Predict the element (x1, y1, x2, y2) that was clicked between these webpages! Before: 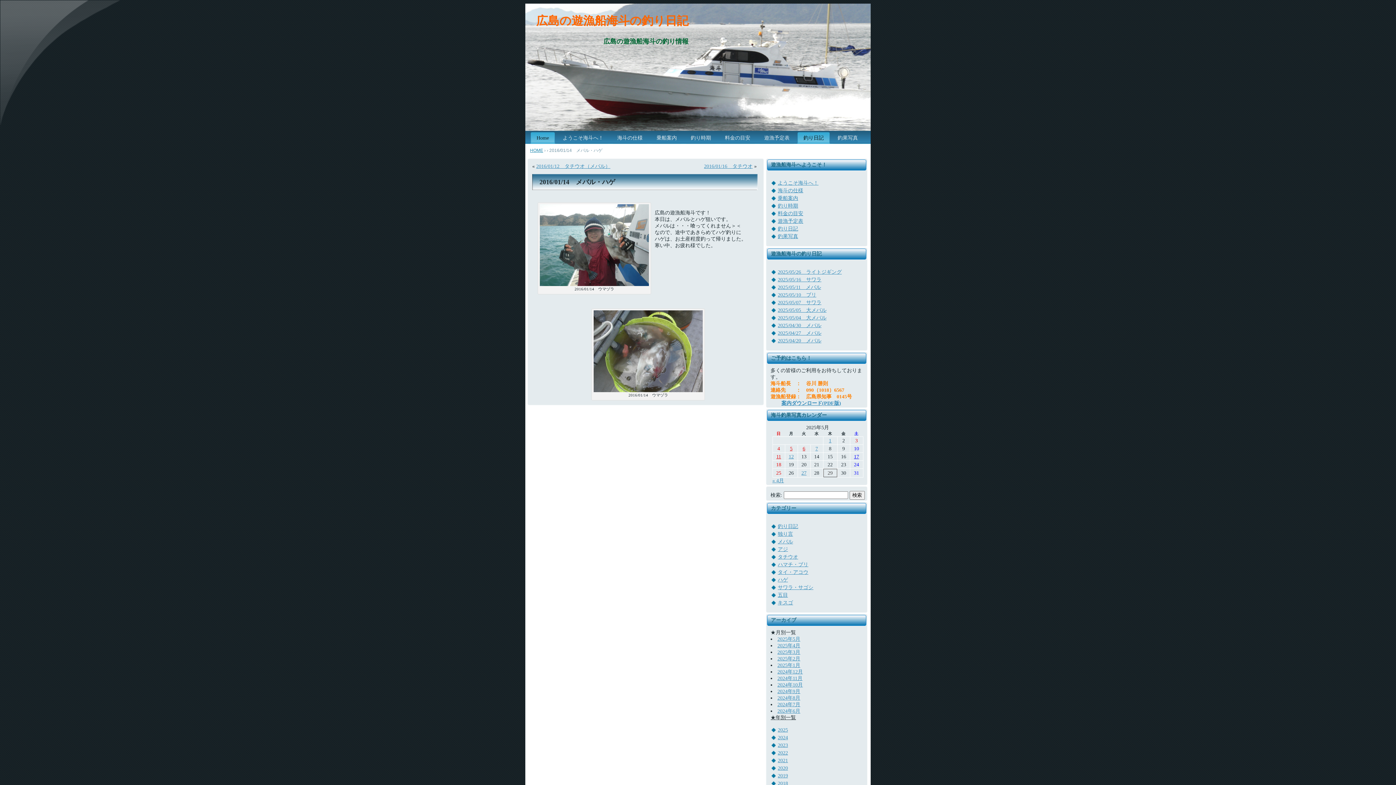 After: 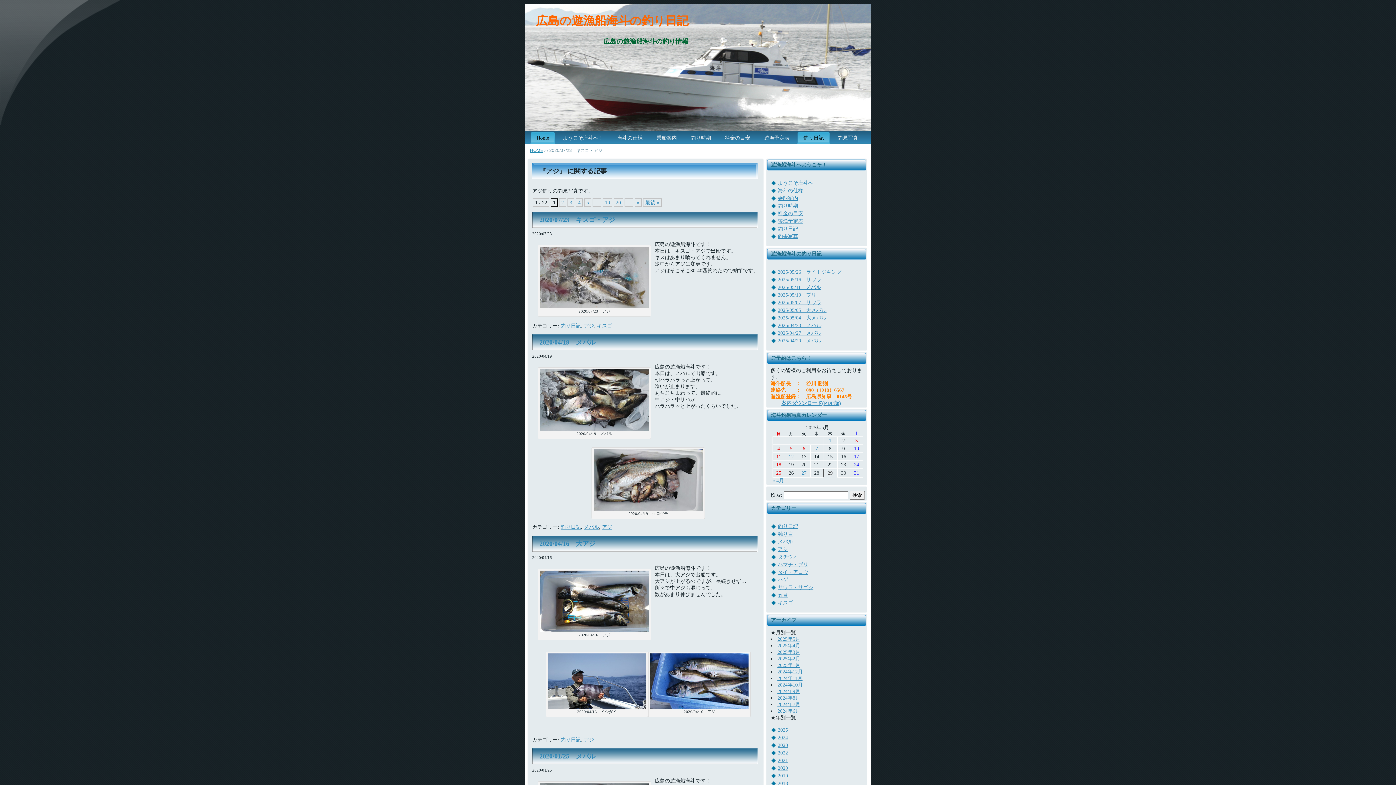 Action: bbox: (770, 545, 788, 552) label: アジ